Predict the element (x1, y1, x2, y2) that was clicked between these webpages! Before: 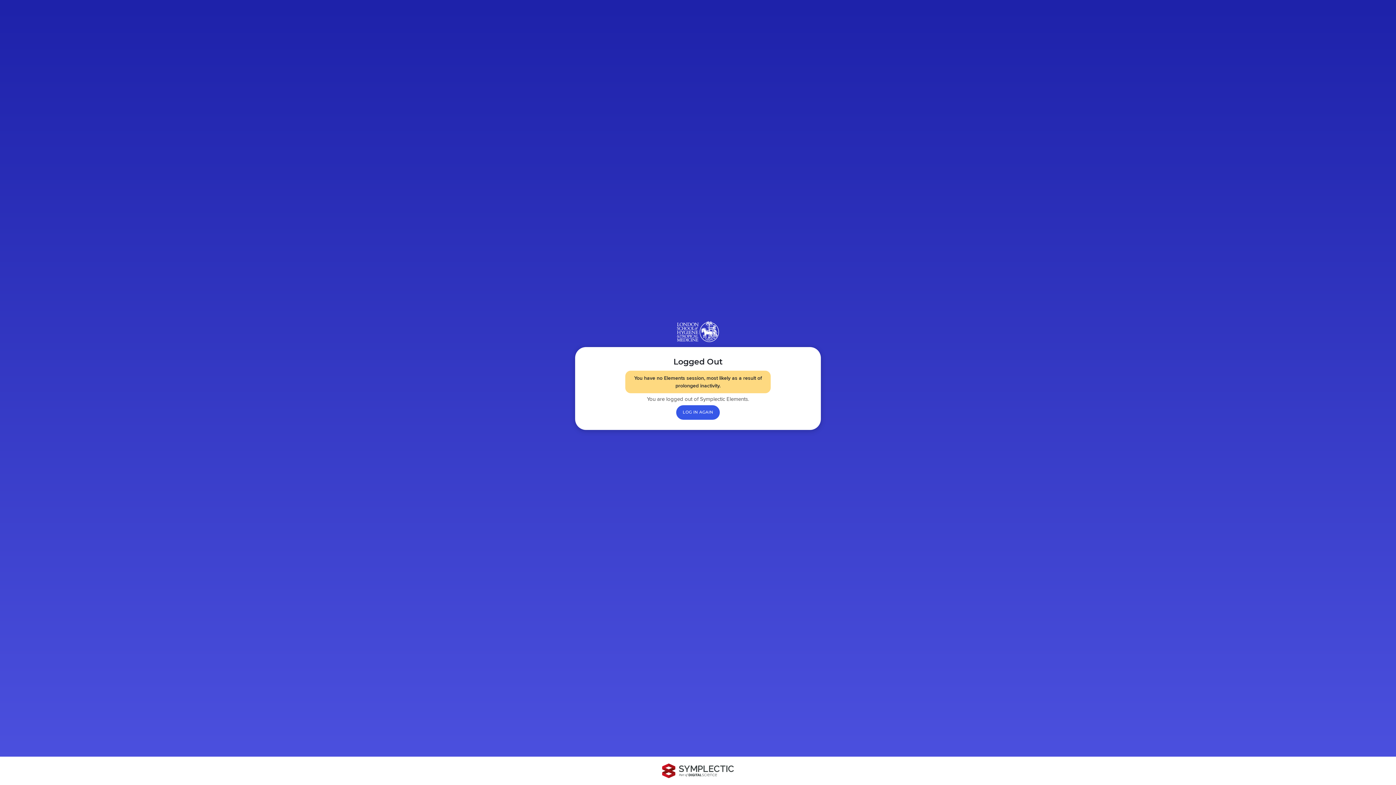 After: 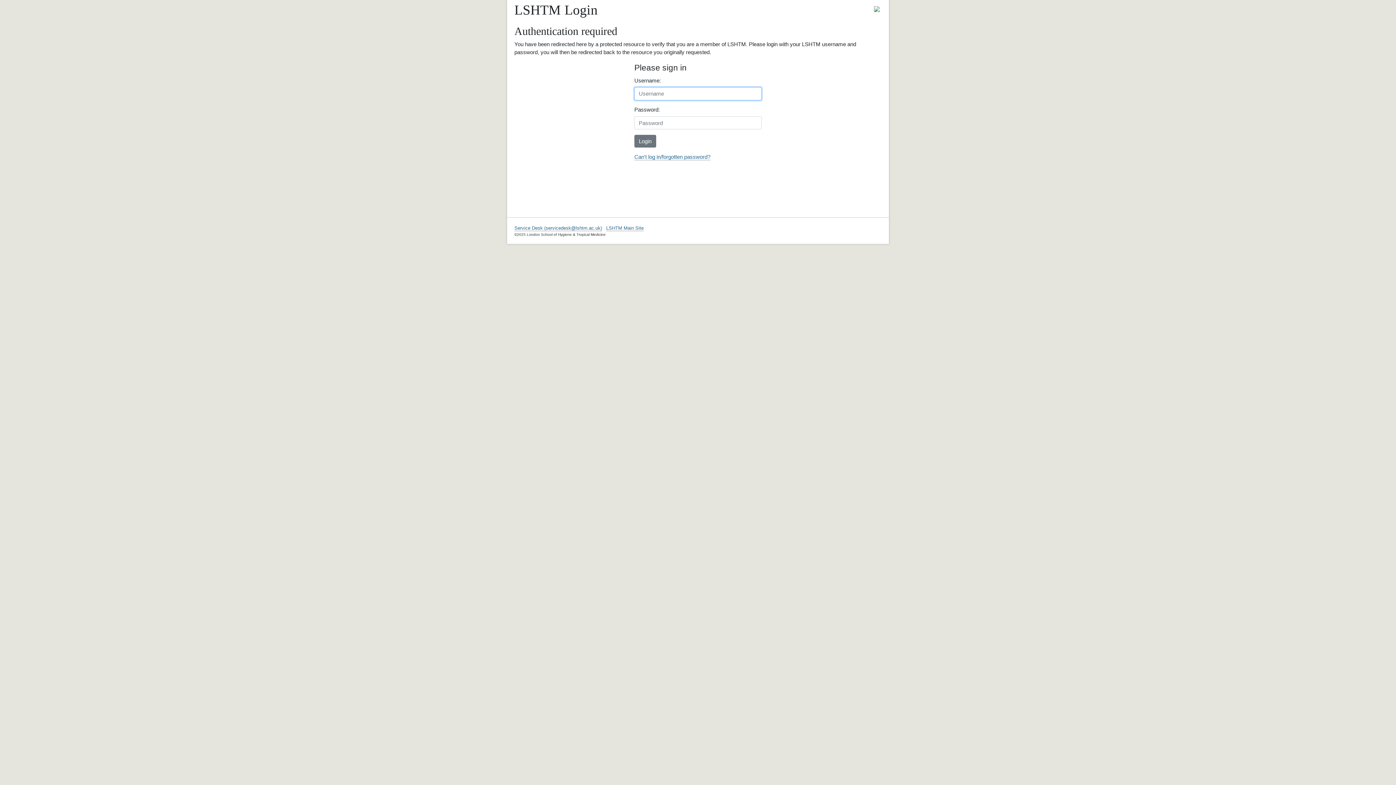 Action: label: Log in again bbox: (676, 405, 720, 419)